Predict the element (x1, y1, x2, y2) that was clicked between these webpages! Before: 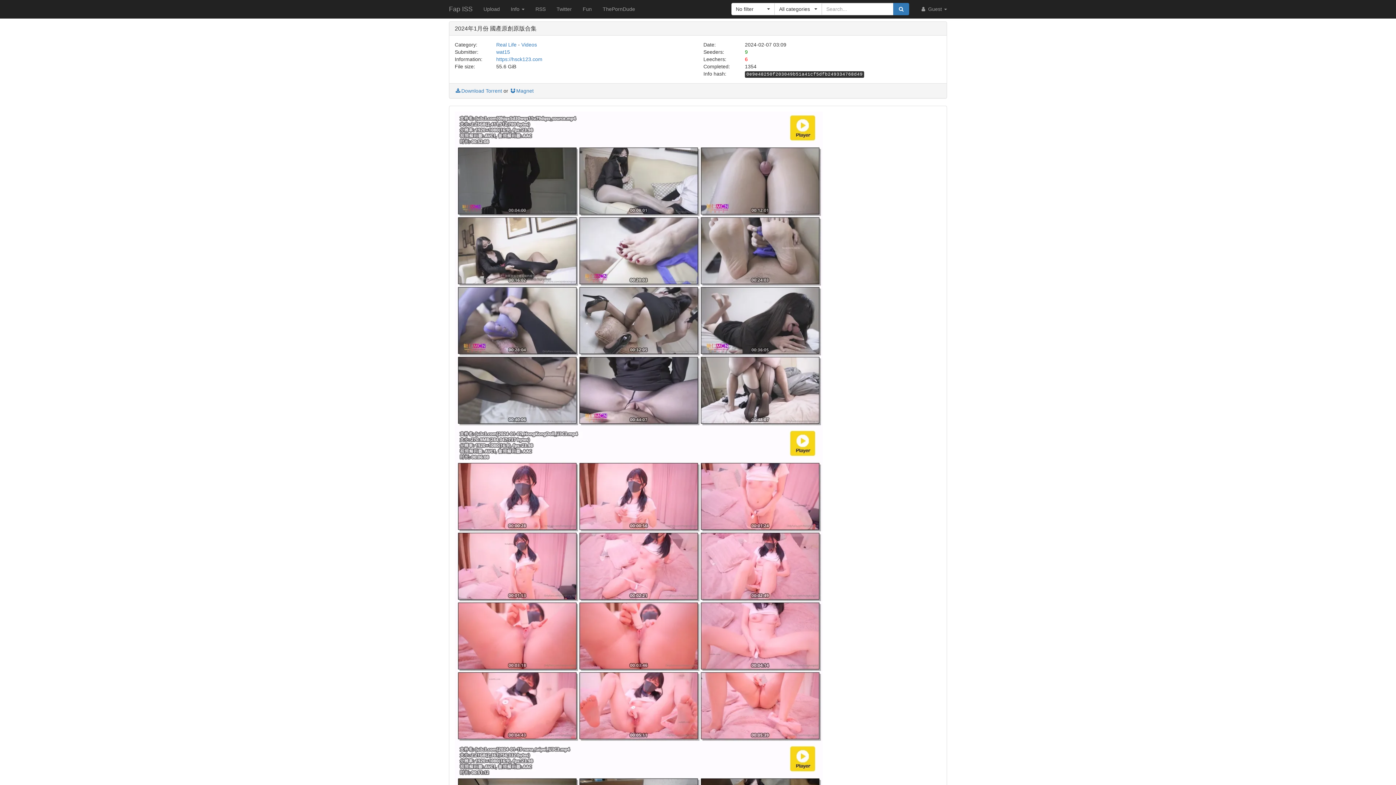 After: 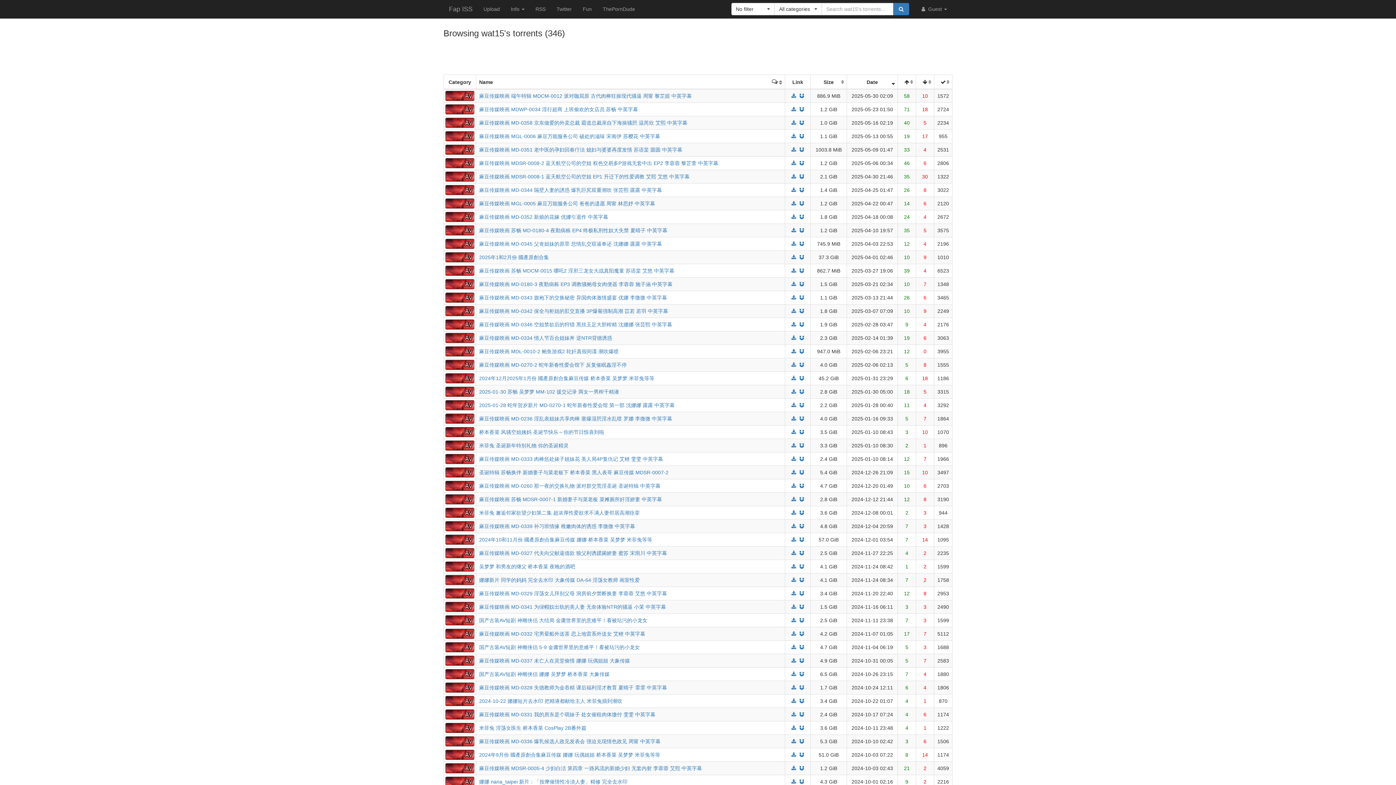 Action: bbox: (496, 49, 510, 54) label: wat15